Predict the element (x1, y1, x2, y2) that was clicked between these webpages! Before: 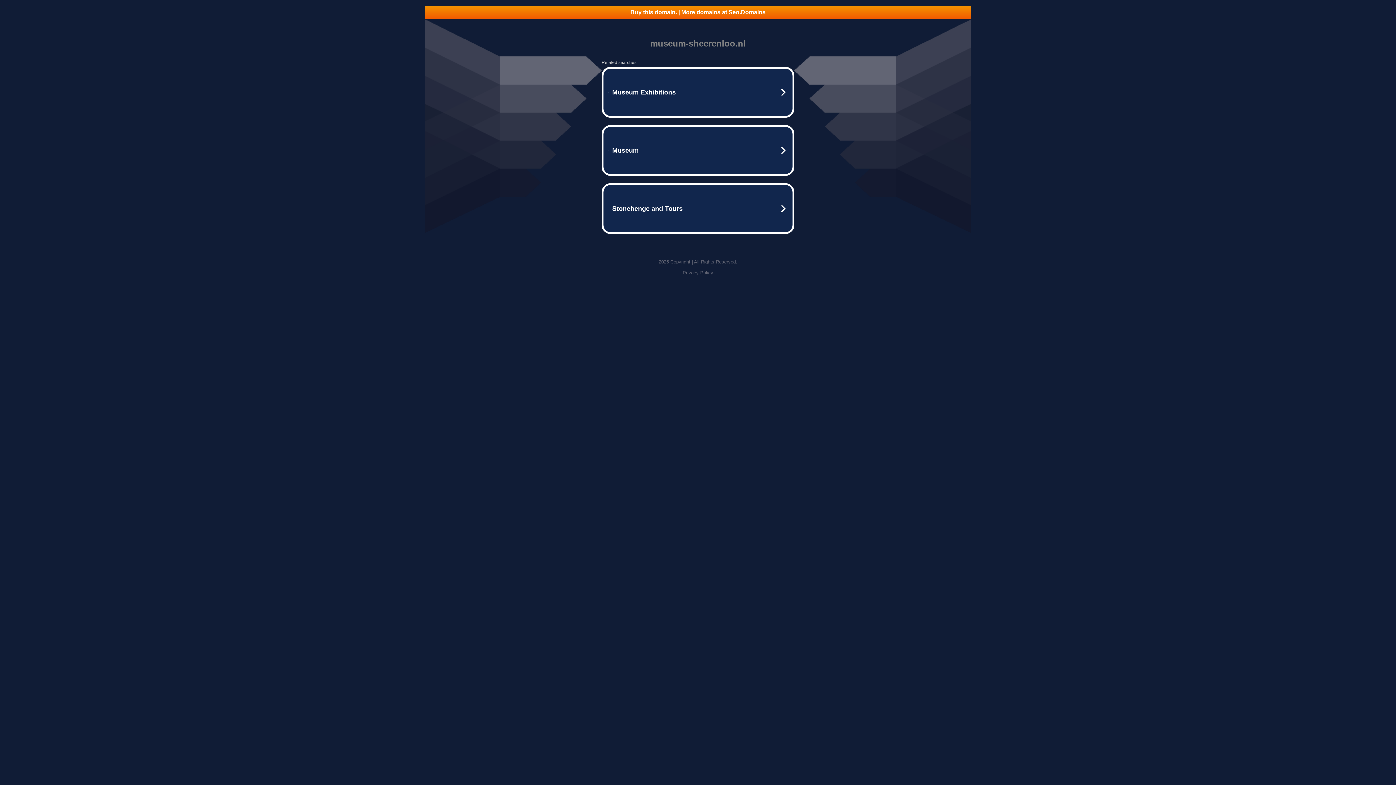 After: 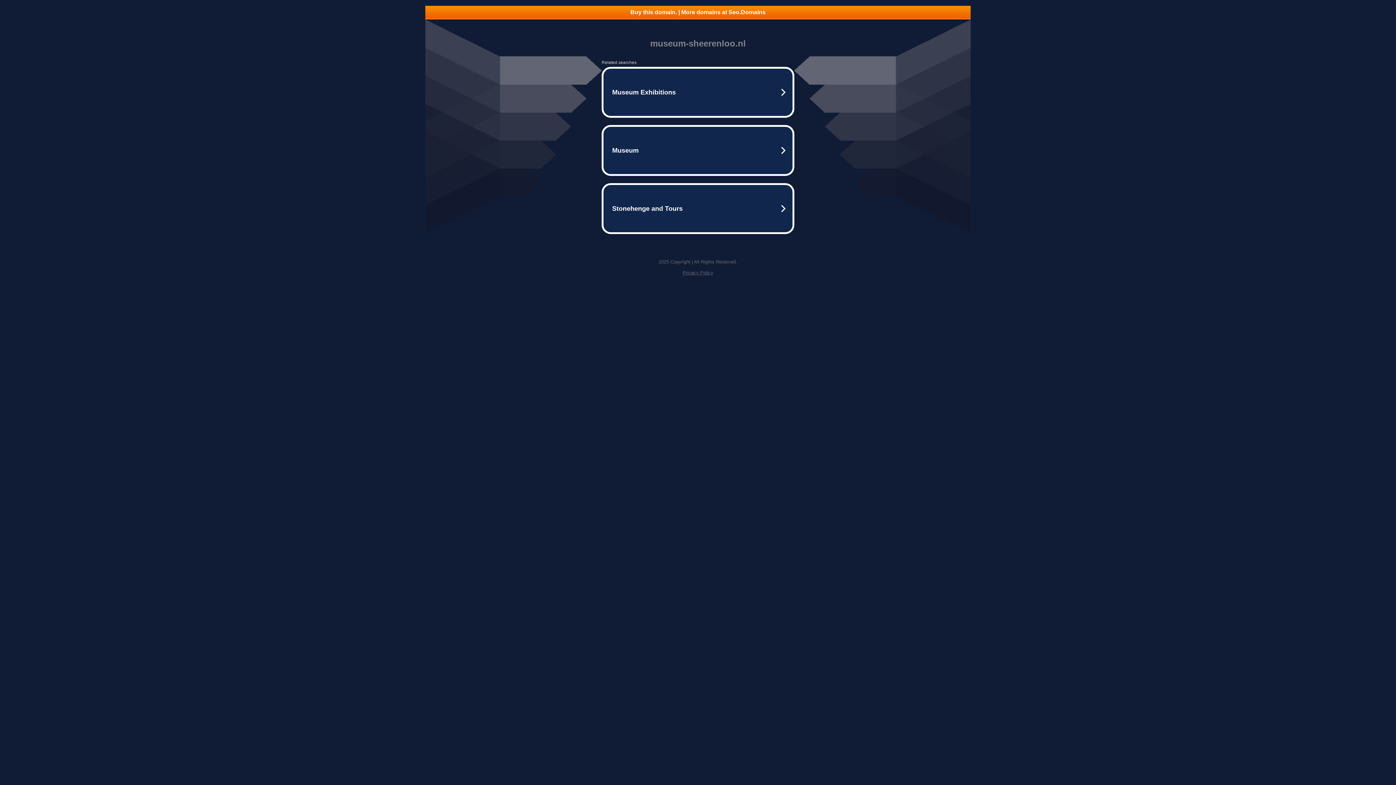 Action: label: Privacy Policy bbox: (682, 270, 713, 275)